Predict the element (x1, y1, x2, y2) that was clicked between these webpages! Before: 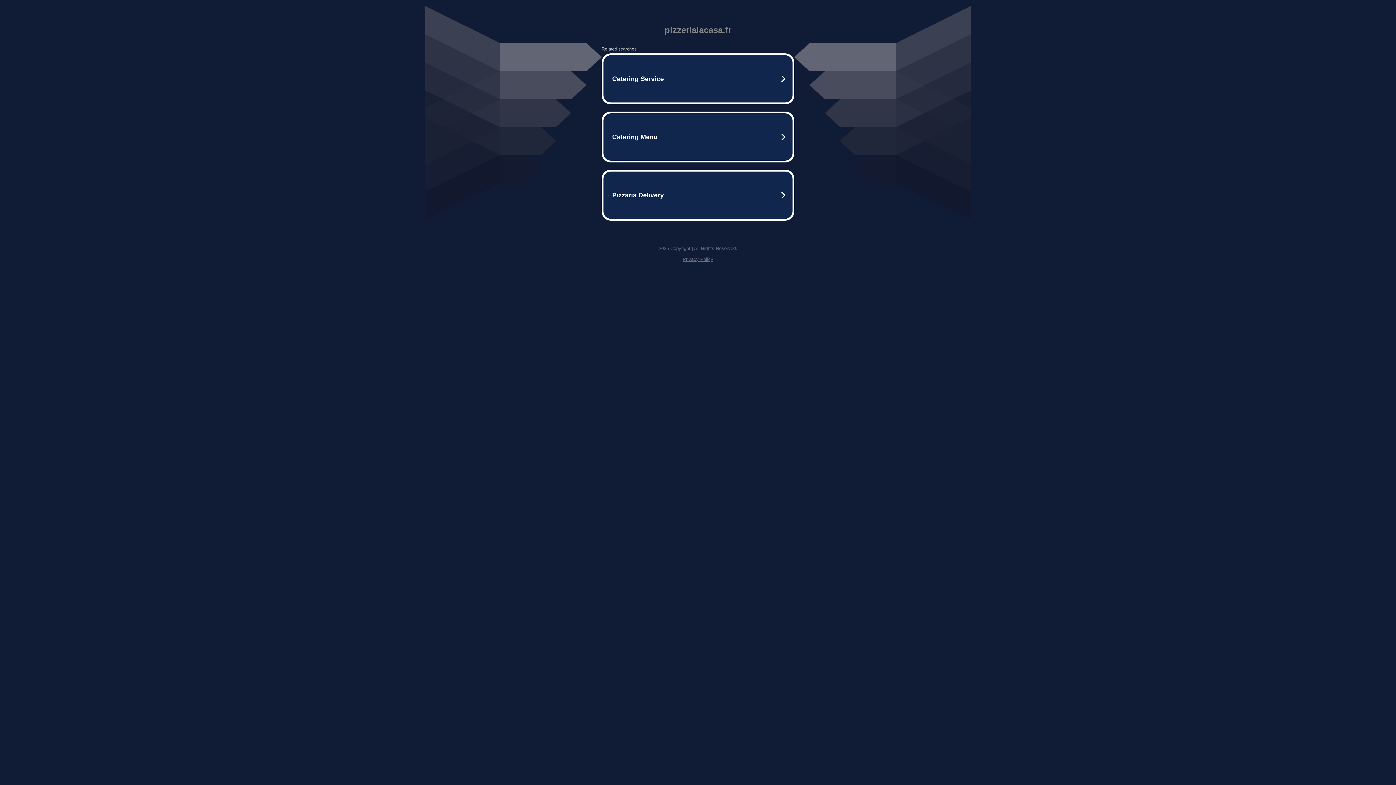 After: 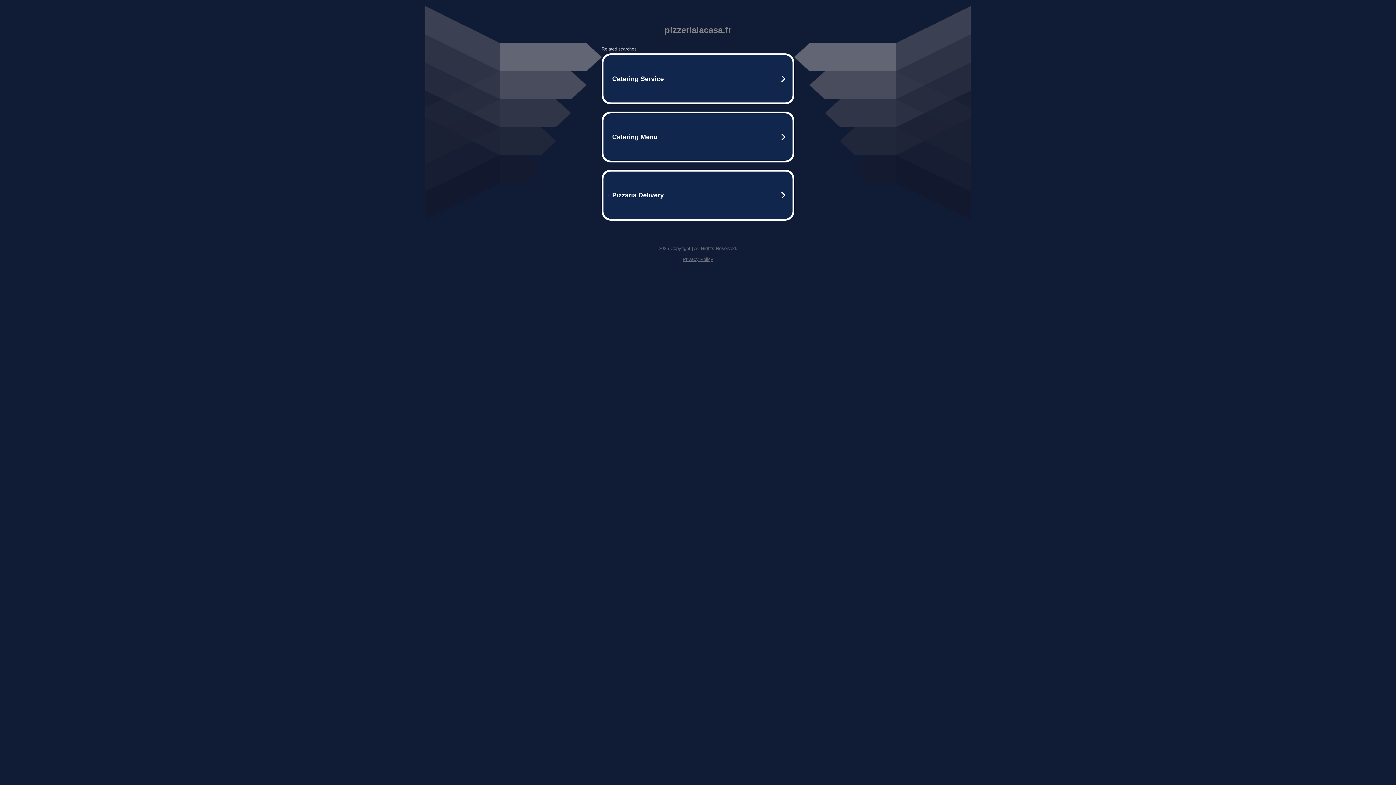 Action: bbox: (682, 256, 713, 262) label: Privacy Policy